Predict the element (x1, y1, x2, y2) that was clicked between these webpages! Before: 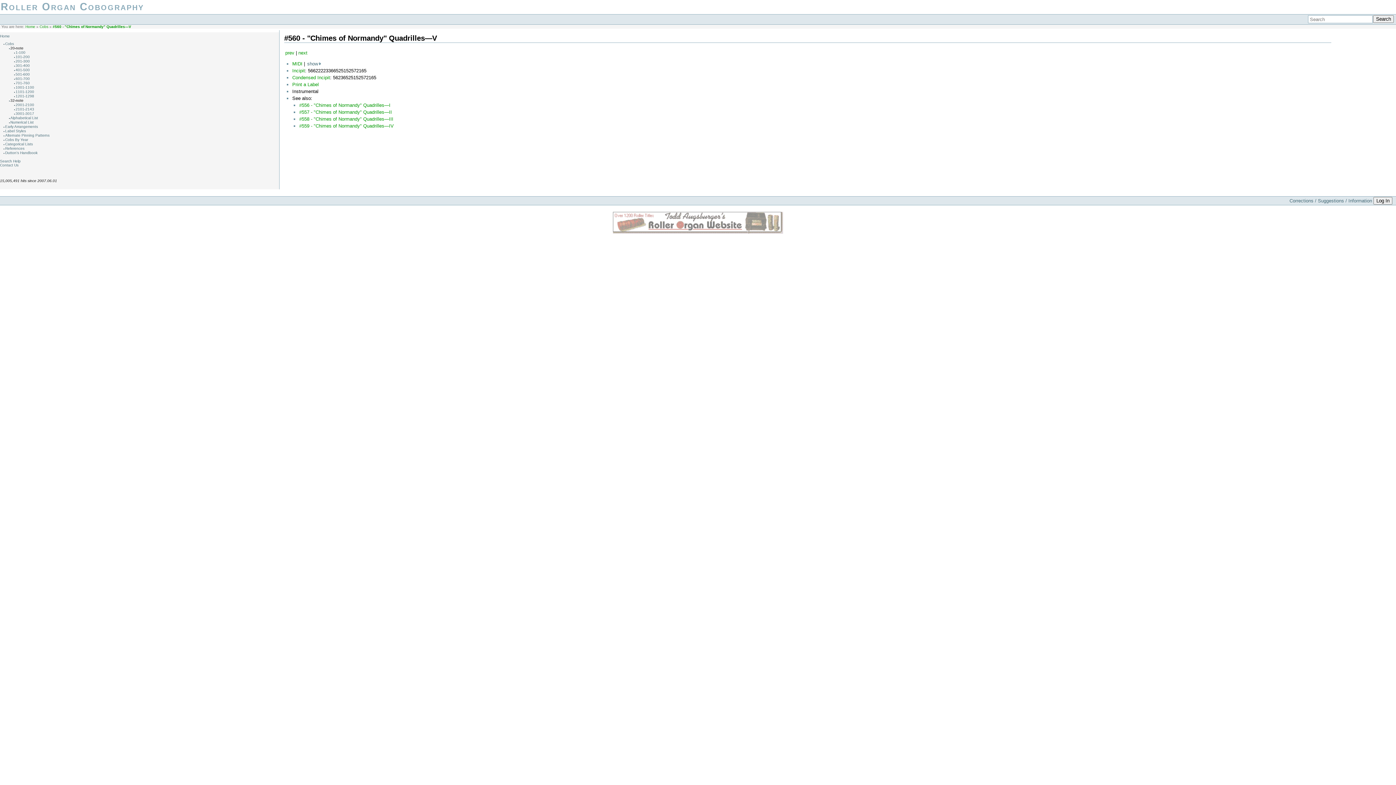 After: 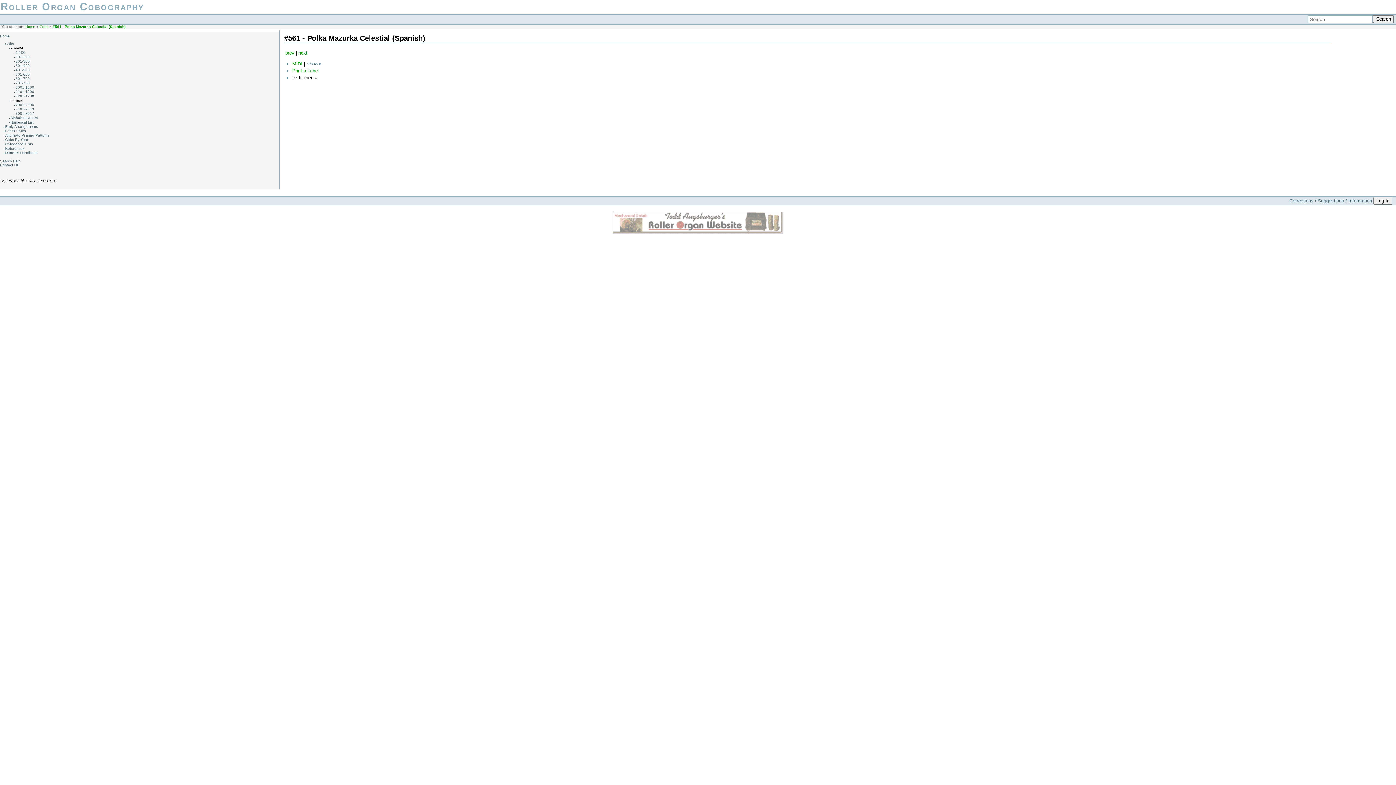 Action: bbox: (298, 50, 307, 55) label: next